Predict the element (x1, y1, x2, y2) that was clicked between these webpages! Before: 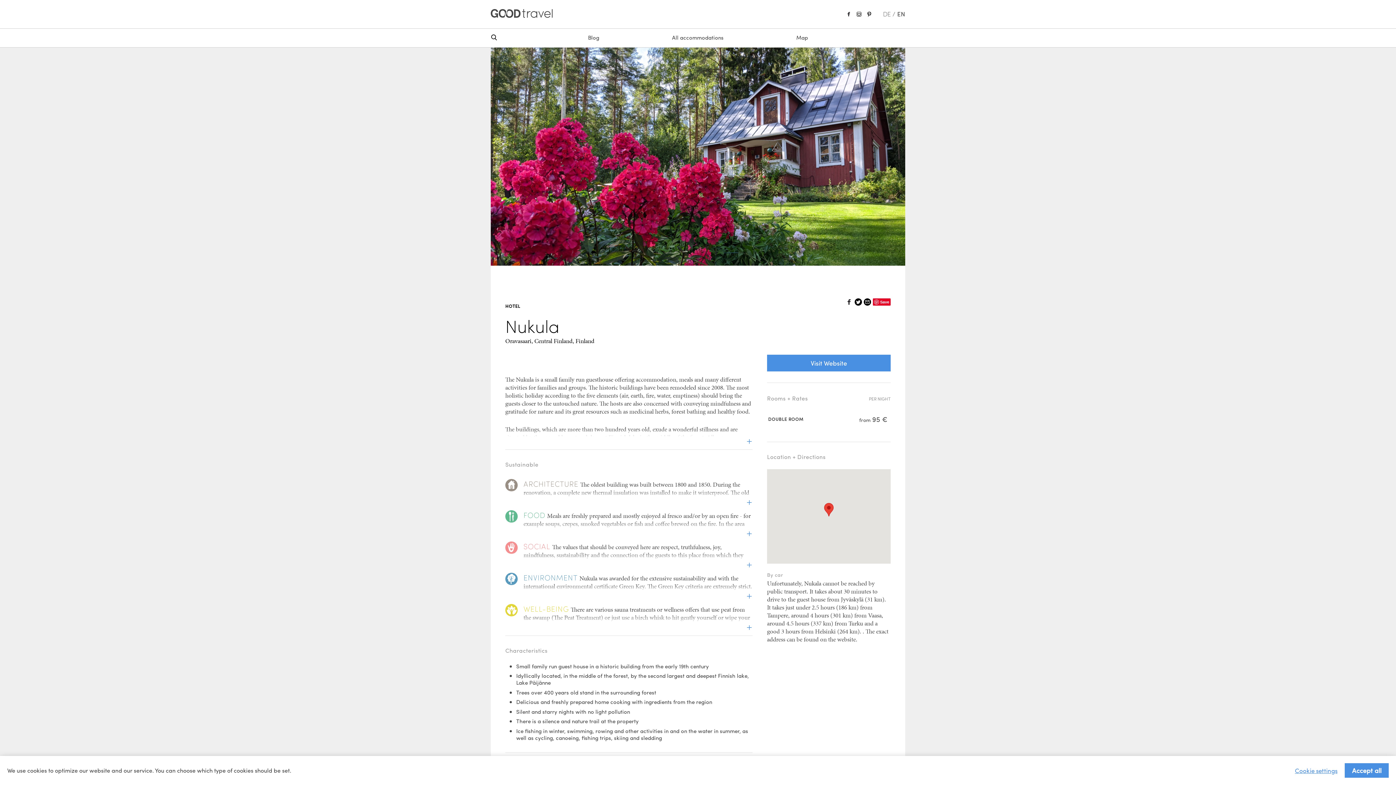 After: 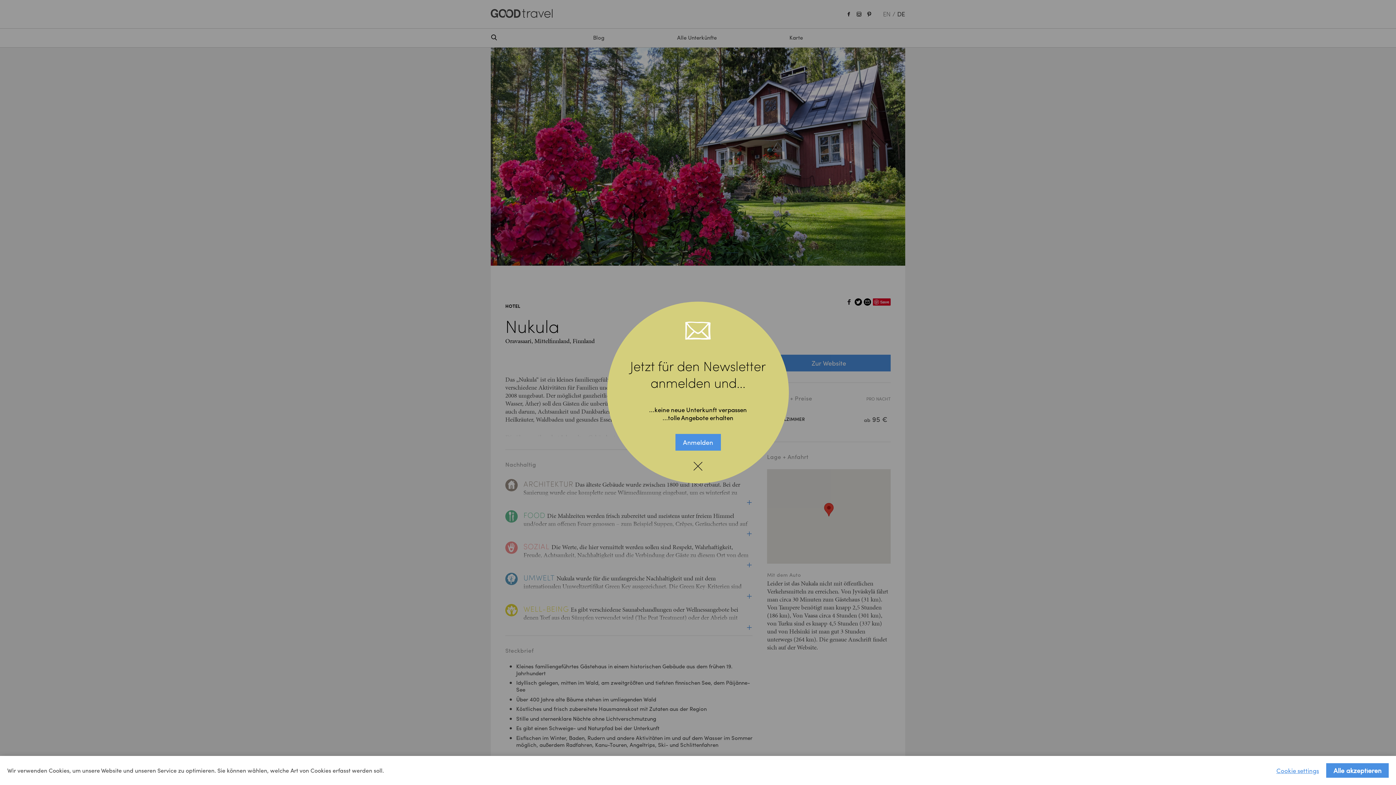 Action: bbox: (883, 9, 897, 18) label: DE